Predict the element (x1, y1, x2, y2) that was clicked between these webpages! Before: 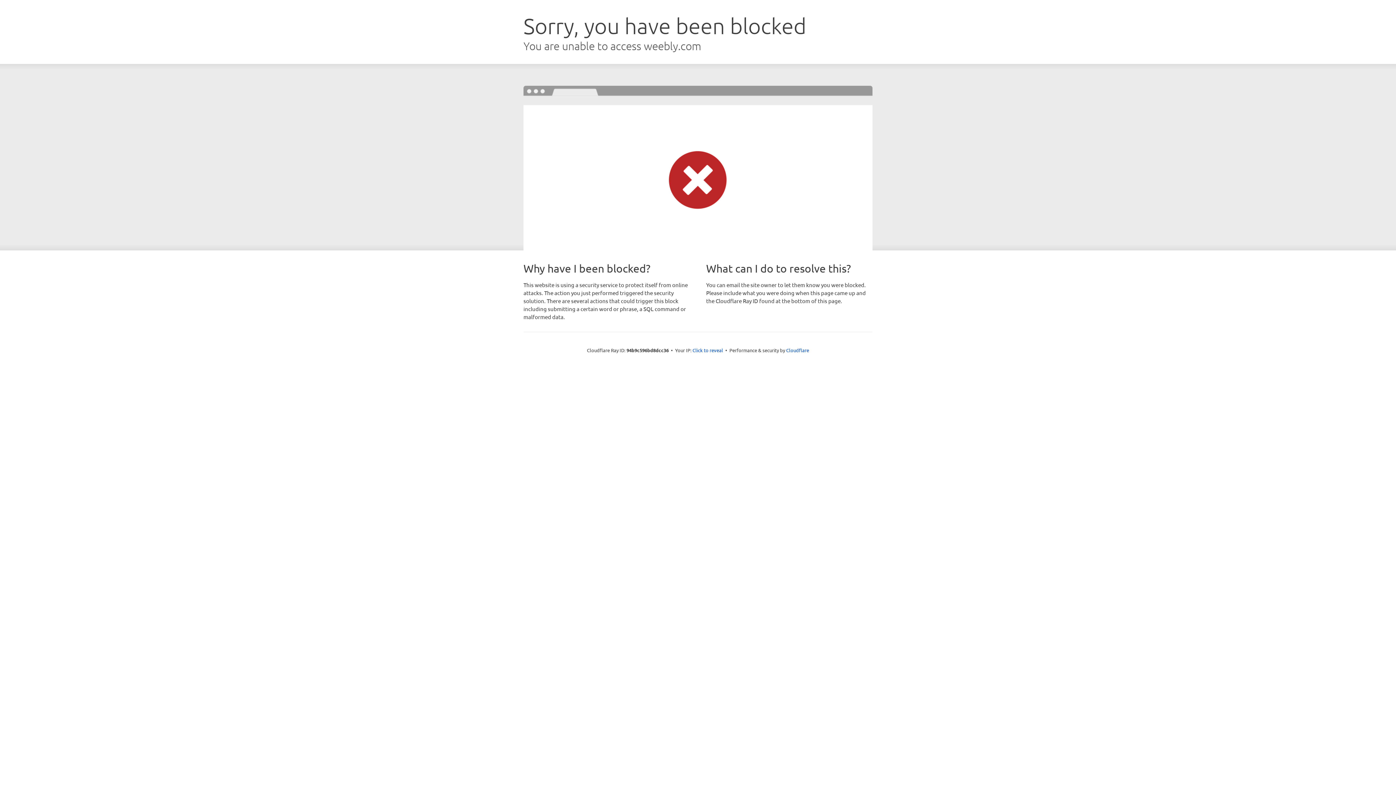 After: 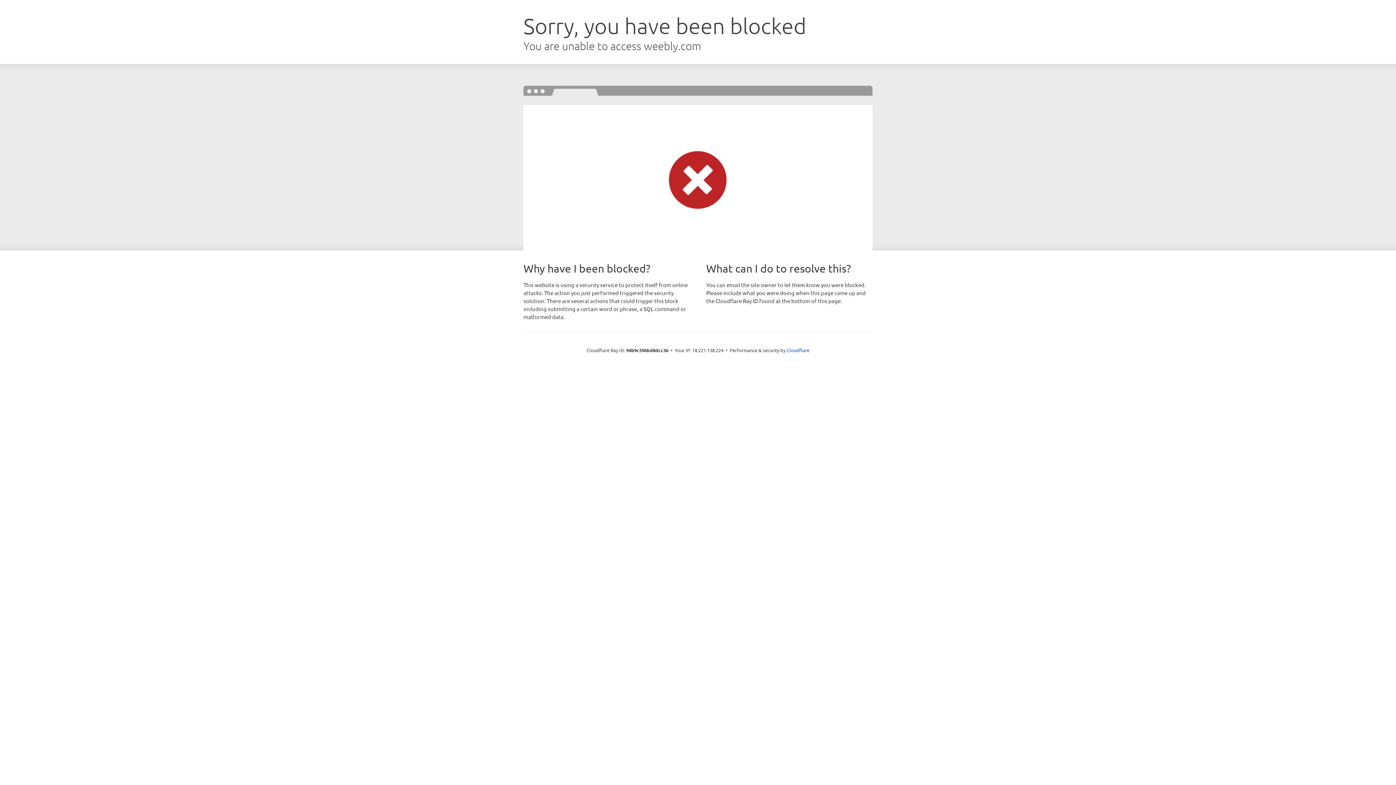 Action: label: Click to reveal bbox: (692, 346, 723, 353)